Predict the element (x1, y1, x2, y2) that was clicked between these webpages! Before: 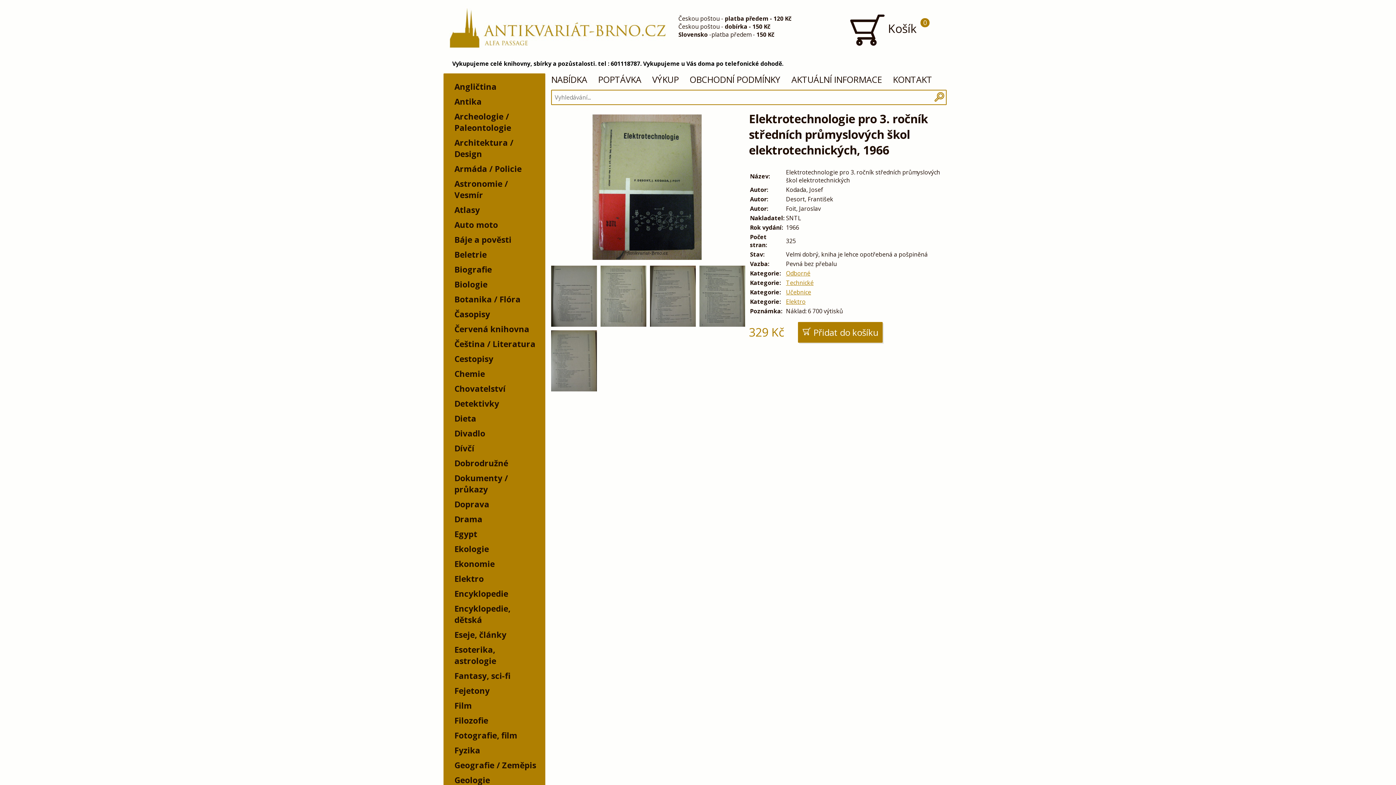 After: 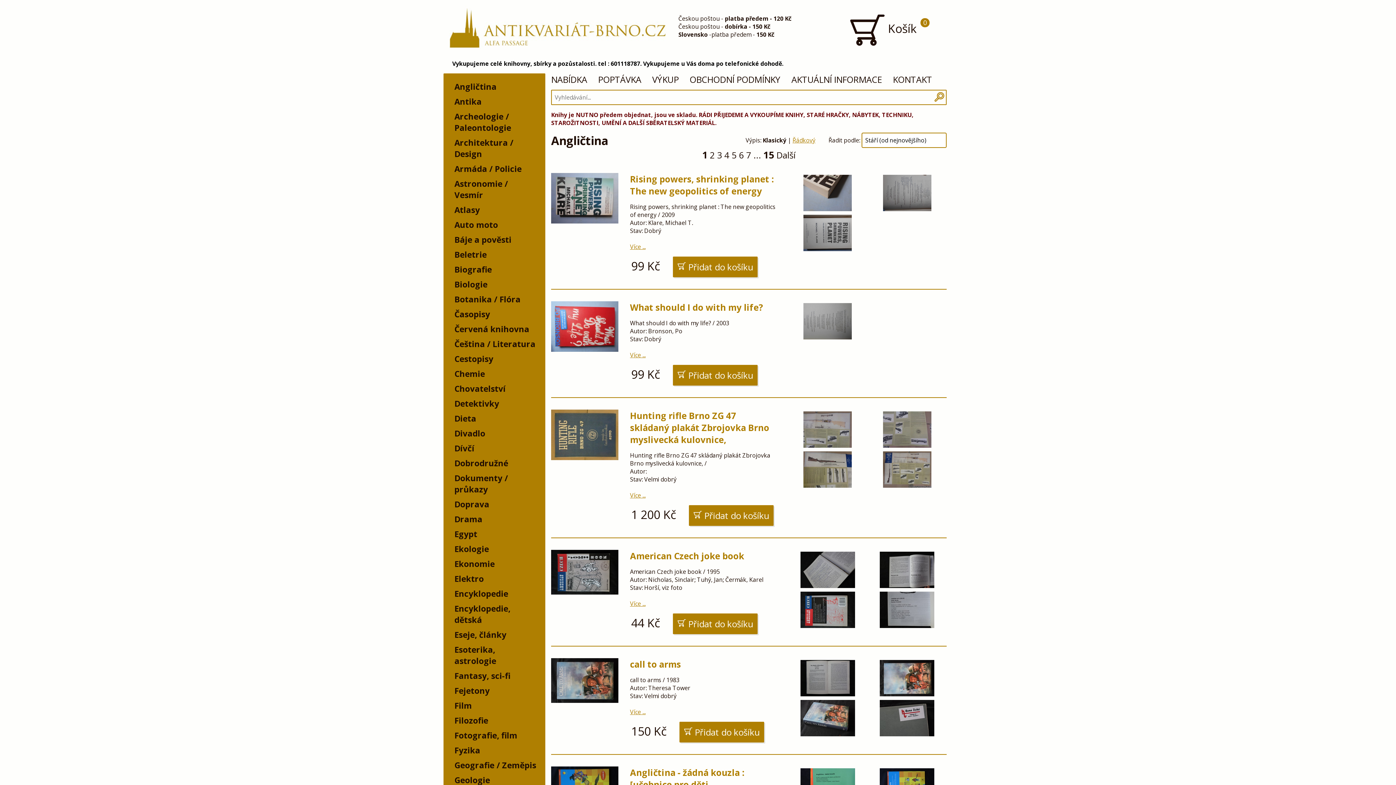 Action: bbox: (447, 79, 540, 94) label: Angličtina